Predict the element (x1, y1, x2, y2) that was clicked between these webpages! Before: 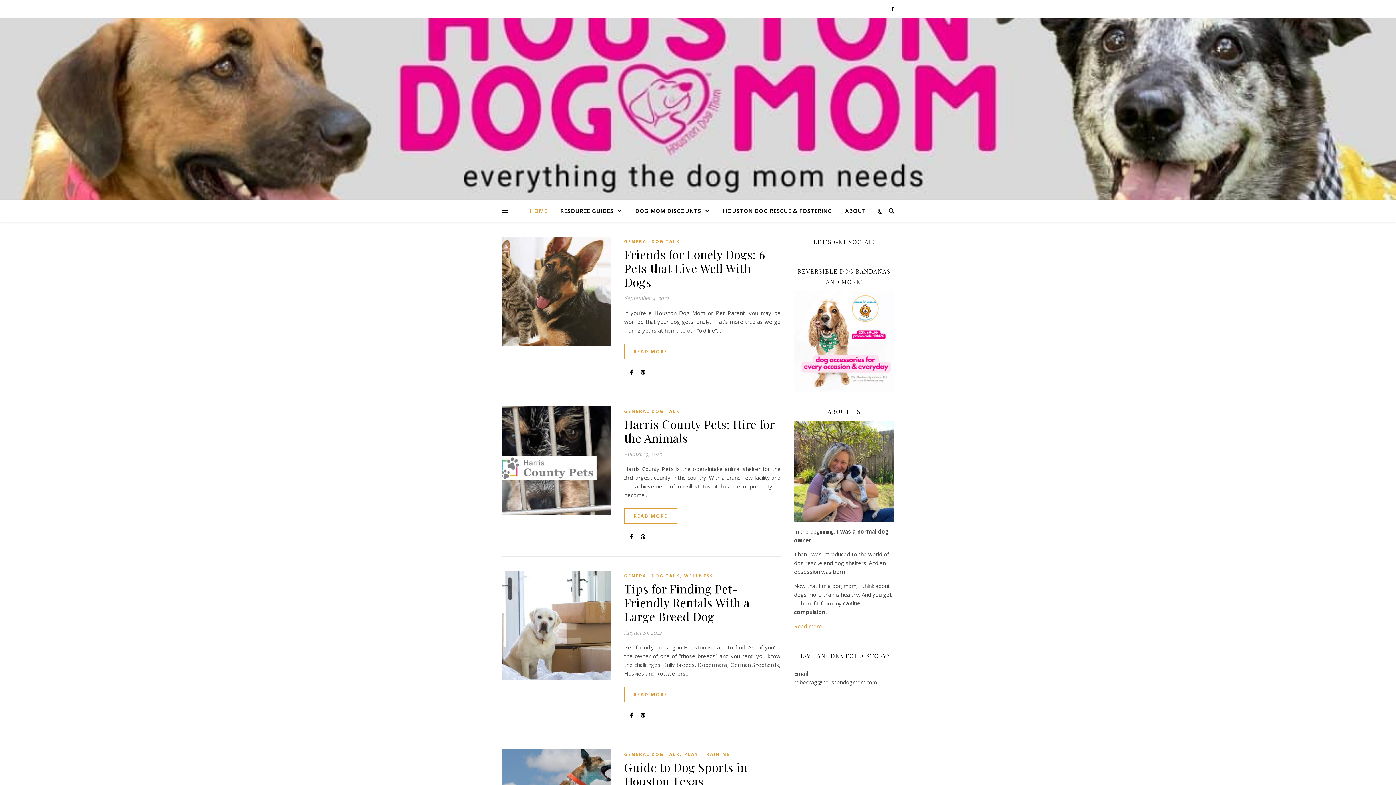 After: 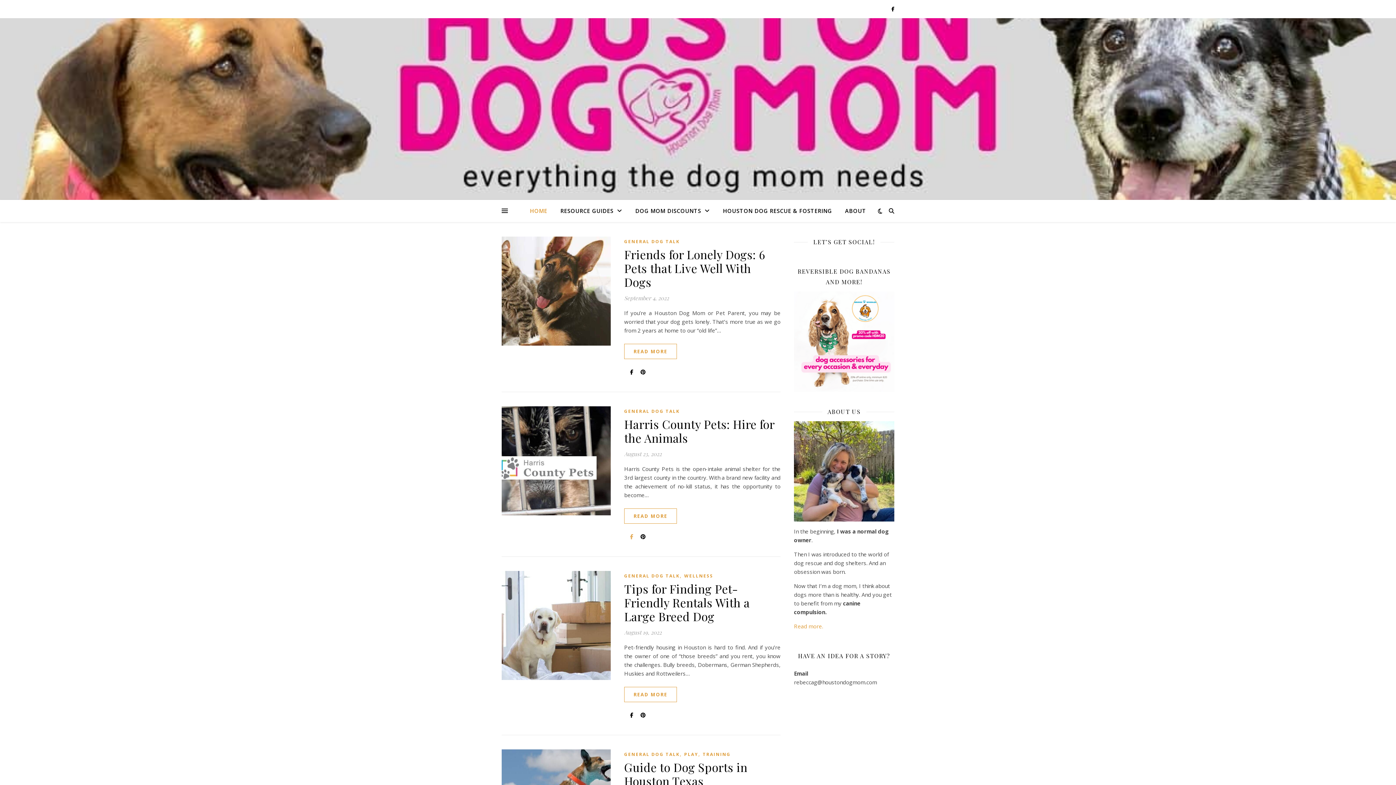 Action: label:   bbox: (630, 533, 634, 540)